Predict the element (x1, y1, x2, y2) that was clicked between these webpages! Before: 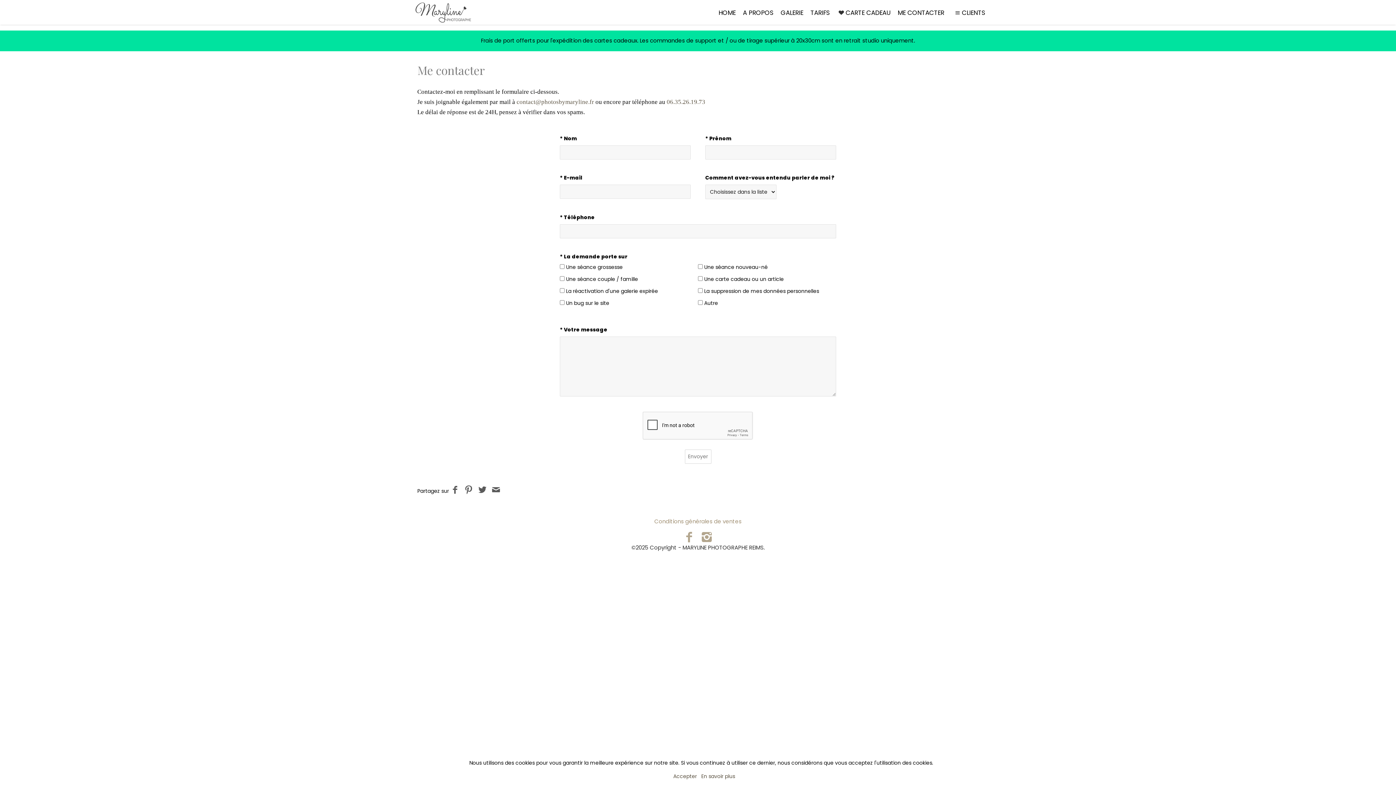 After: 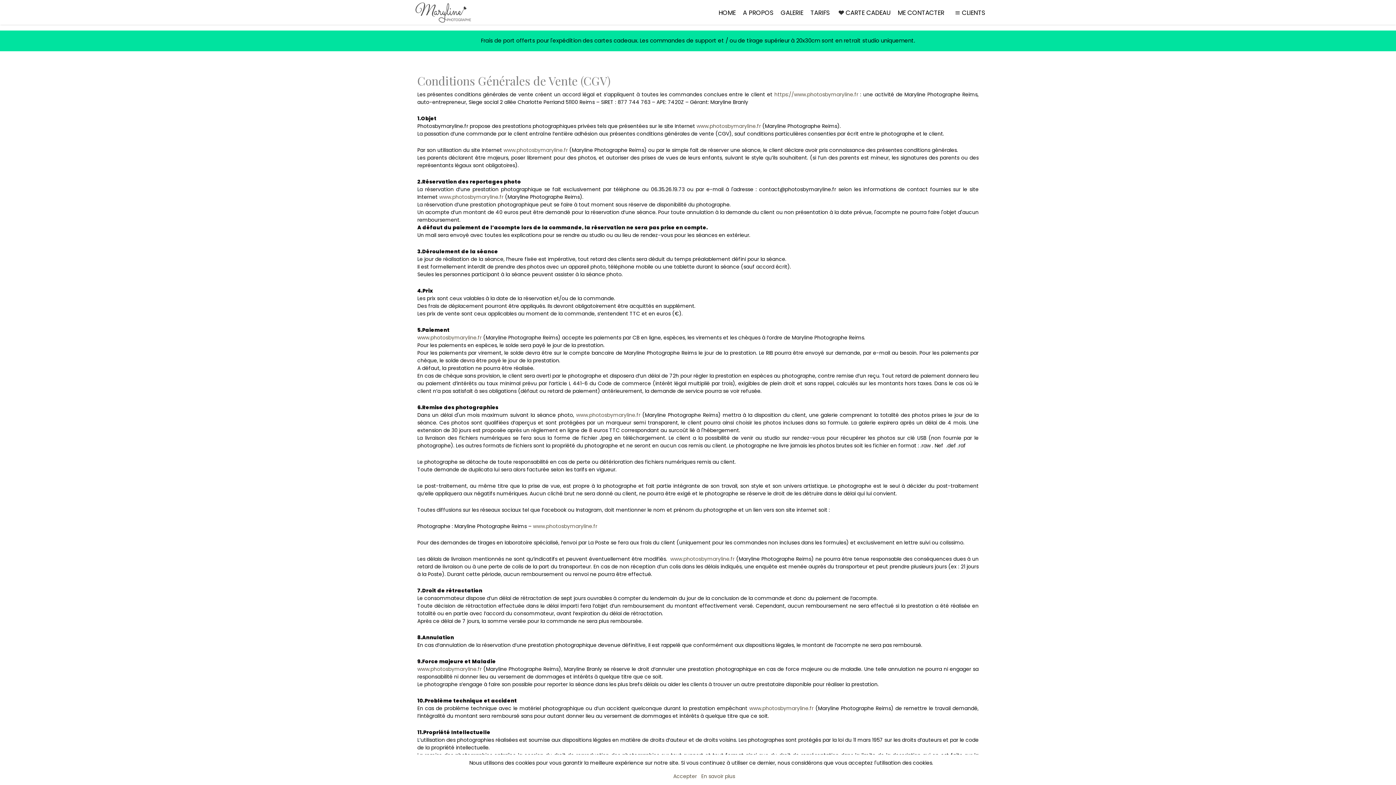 Action: bbox: (654, 517, 741, 525) label: Conditions générales de ventes